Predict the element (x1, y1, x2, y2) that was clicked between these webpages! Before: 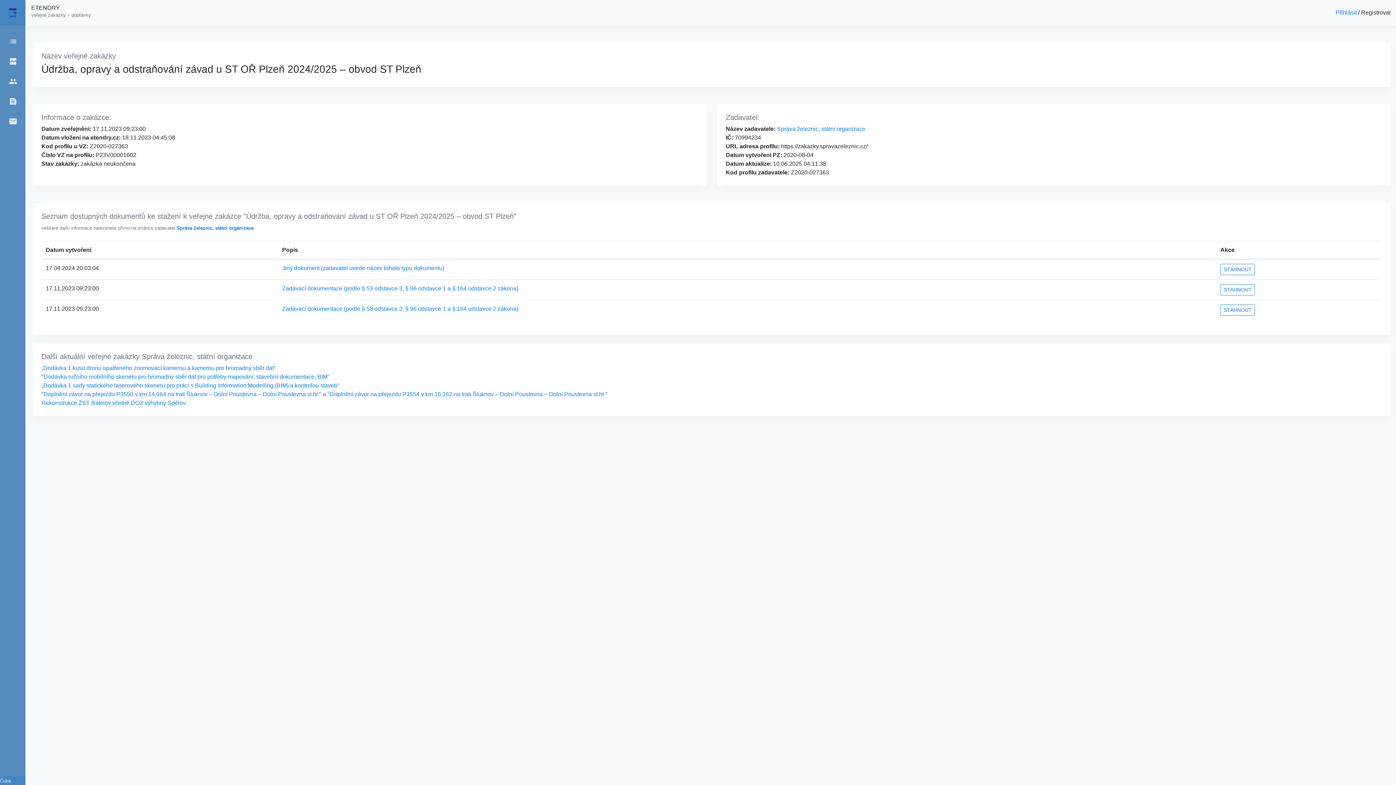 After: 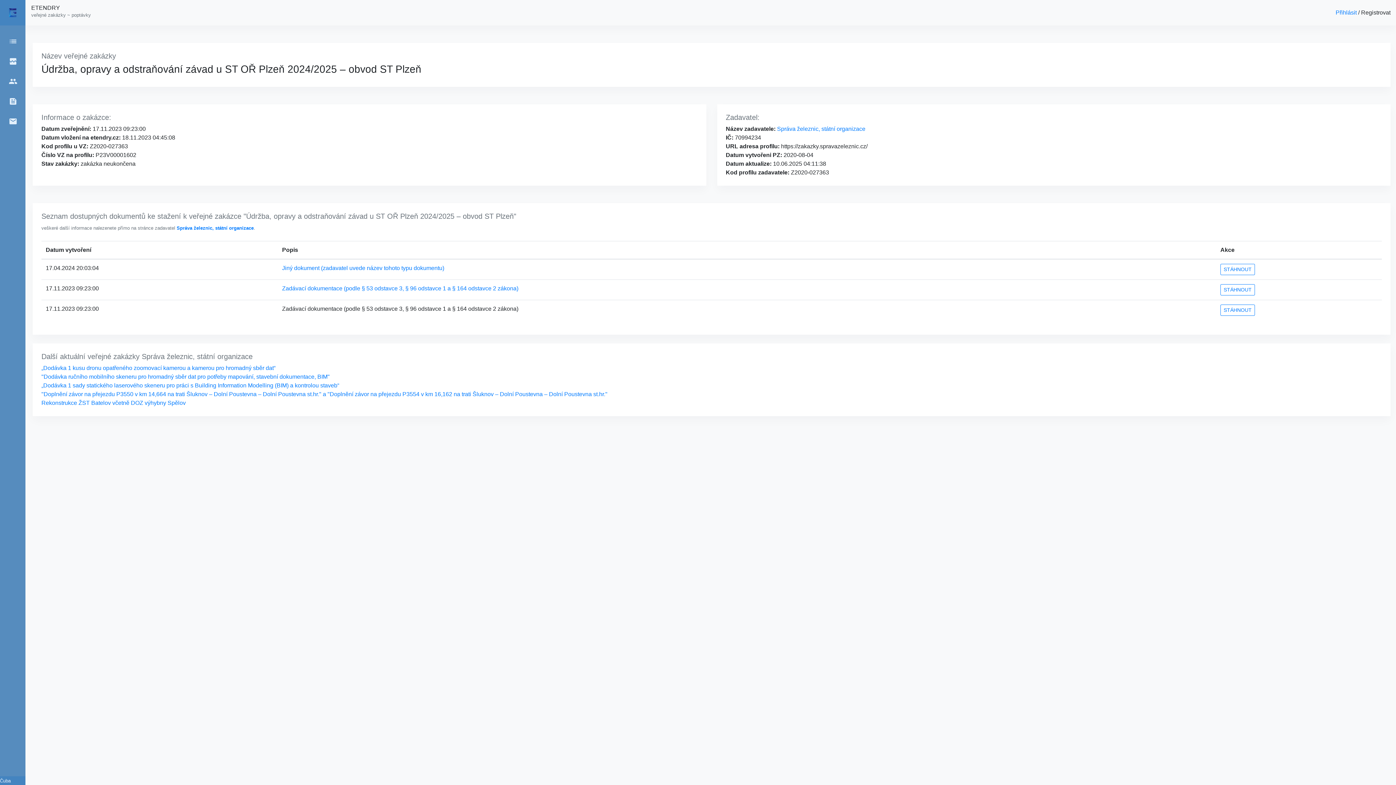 Action: label: Zadávací dokumentace (podle § 53 odstavce 3, § 96 odstavce 1 a § 164 odstavce 2 zákona) bbox: (282, 305, 518, 312)